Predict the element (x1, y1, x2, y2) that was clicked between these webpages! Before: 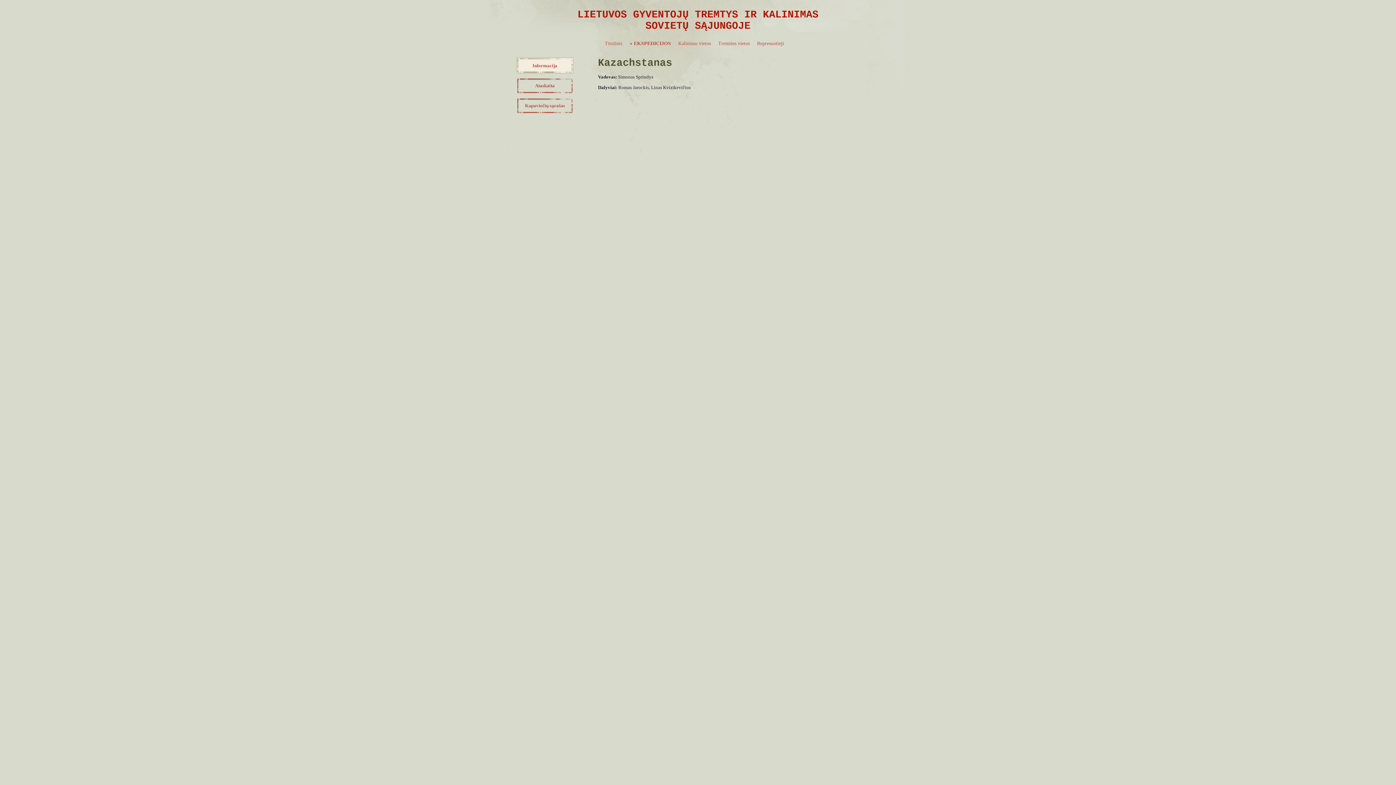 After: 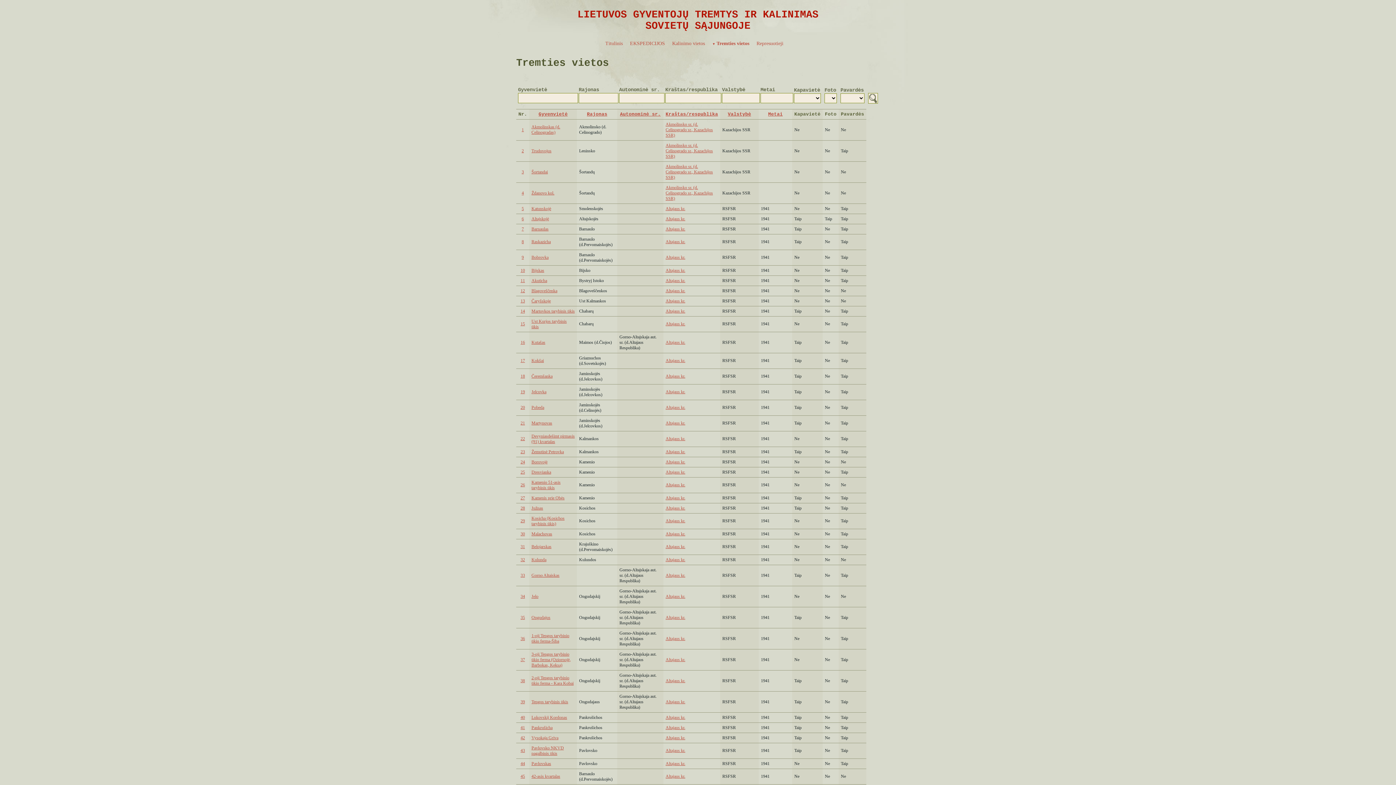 Action: bbox: (714, 37, 753, 50) label: Tremties vietos